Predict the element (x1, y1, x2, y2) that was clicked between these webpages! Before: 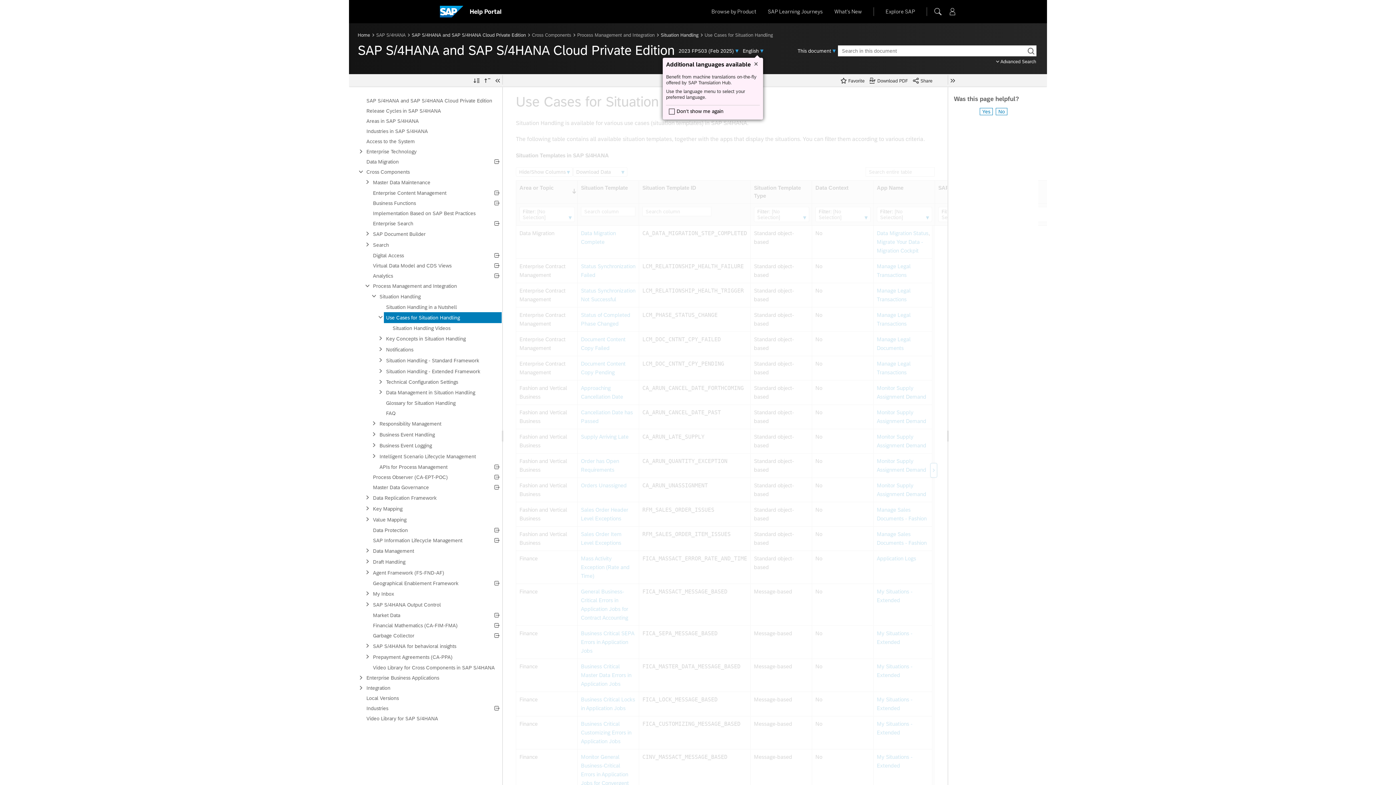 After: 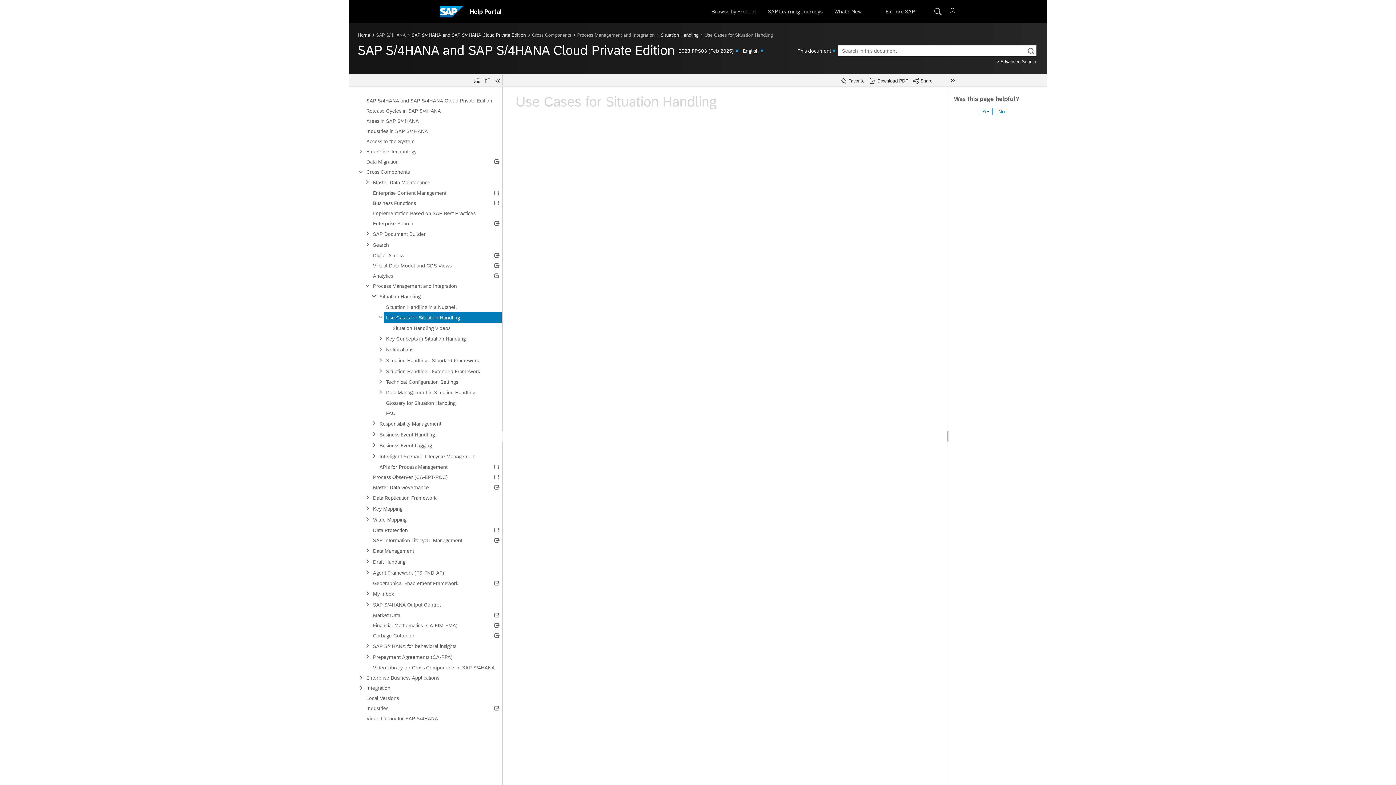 Action: bbox: (364, 578, 370, 588)